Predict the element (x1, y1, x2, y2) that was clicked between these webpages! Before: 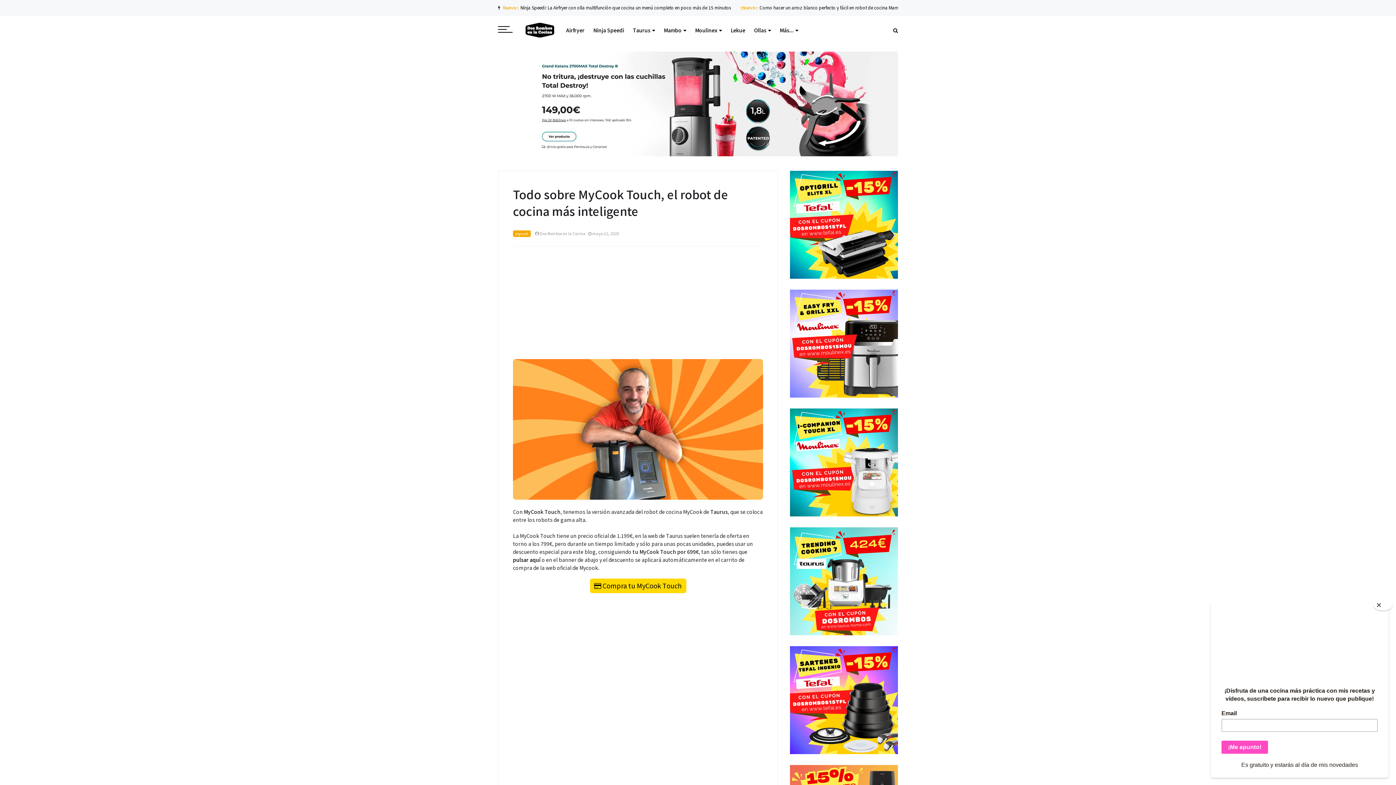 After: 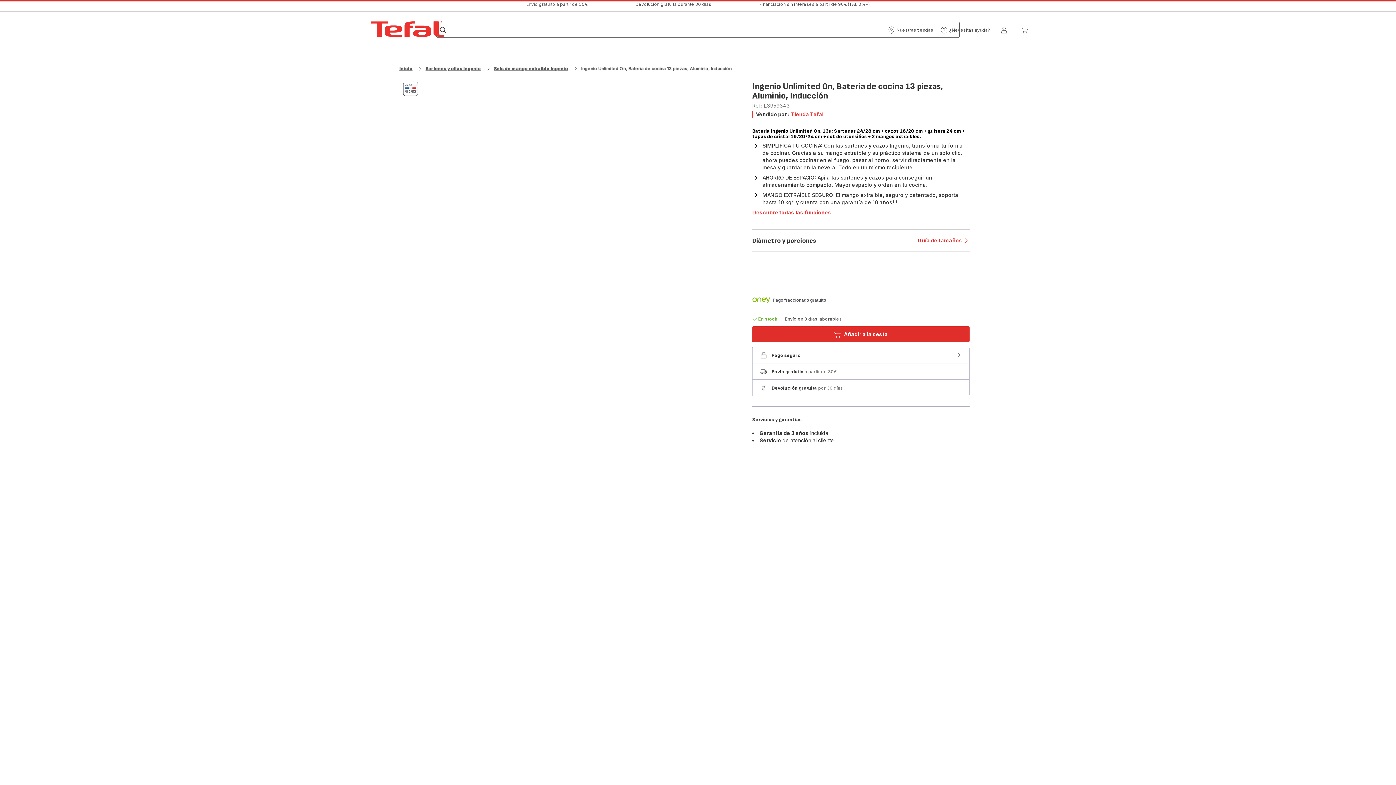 Action: bbox: (790, 696, 898, 703)